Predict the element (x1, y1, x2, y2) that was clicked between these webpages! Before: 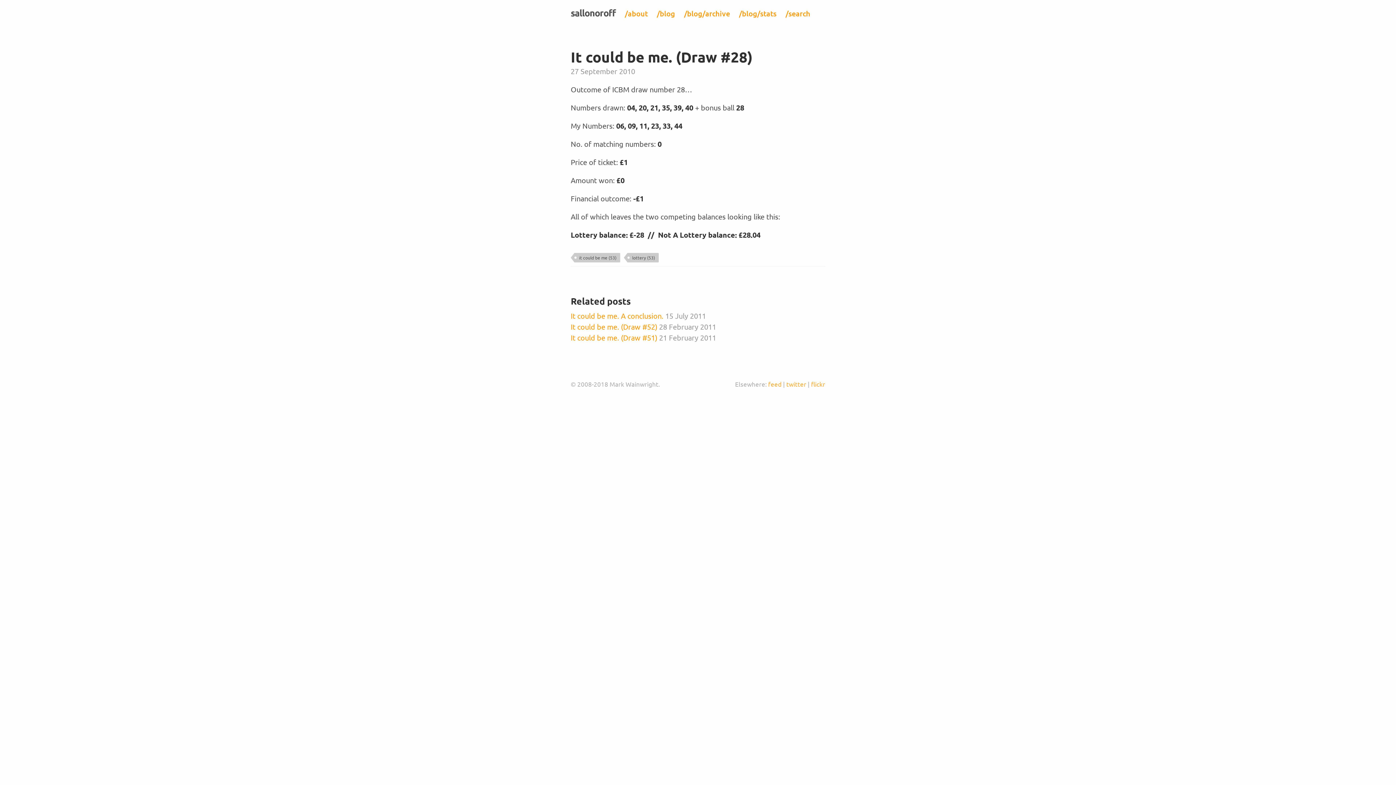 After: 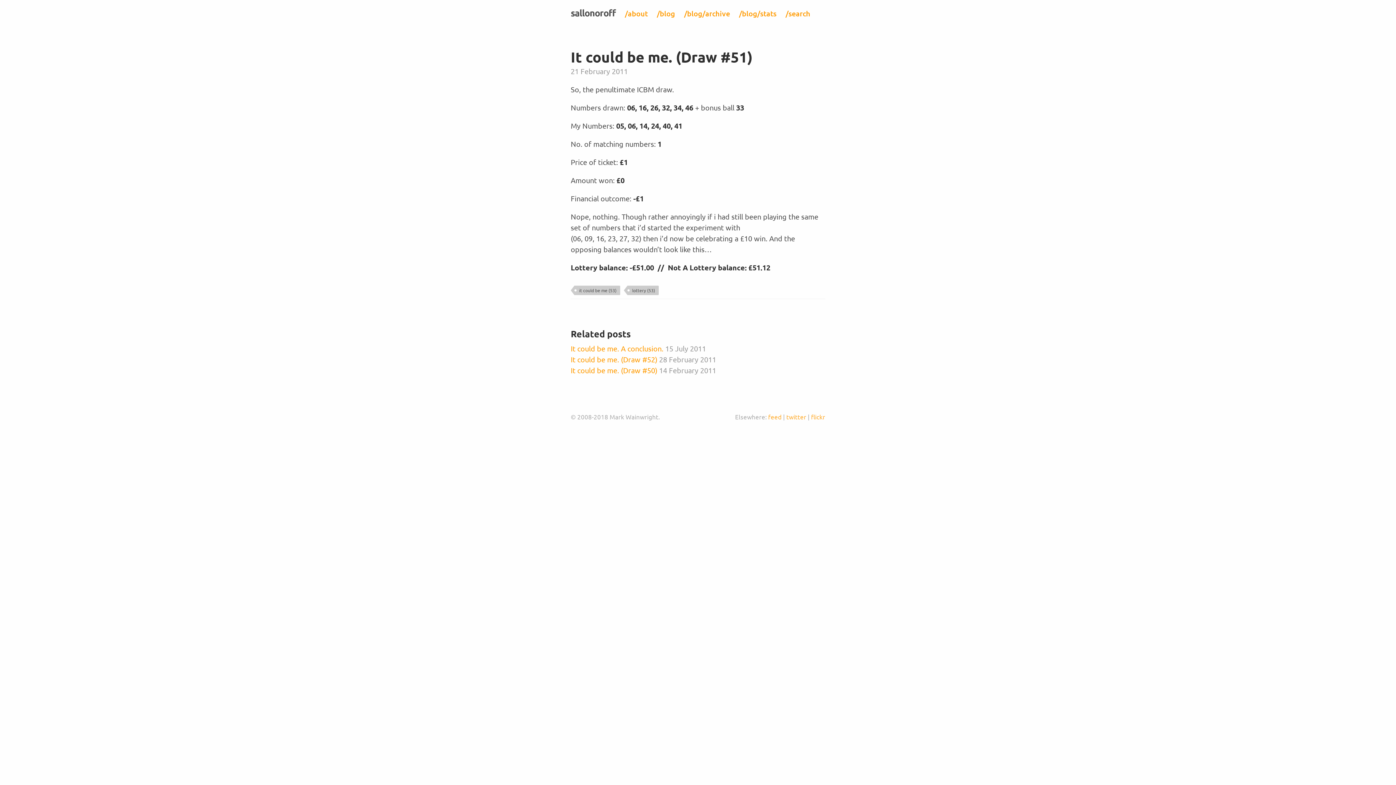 Action: label: It could be me. (Draw #51) bbox: (570, 333, 657, 342)